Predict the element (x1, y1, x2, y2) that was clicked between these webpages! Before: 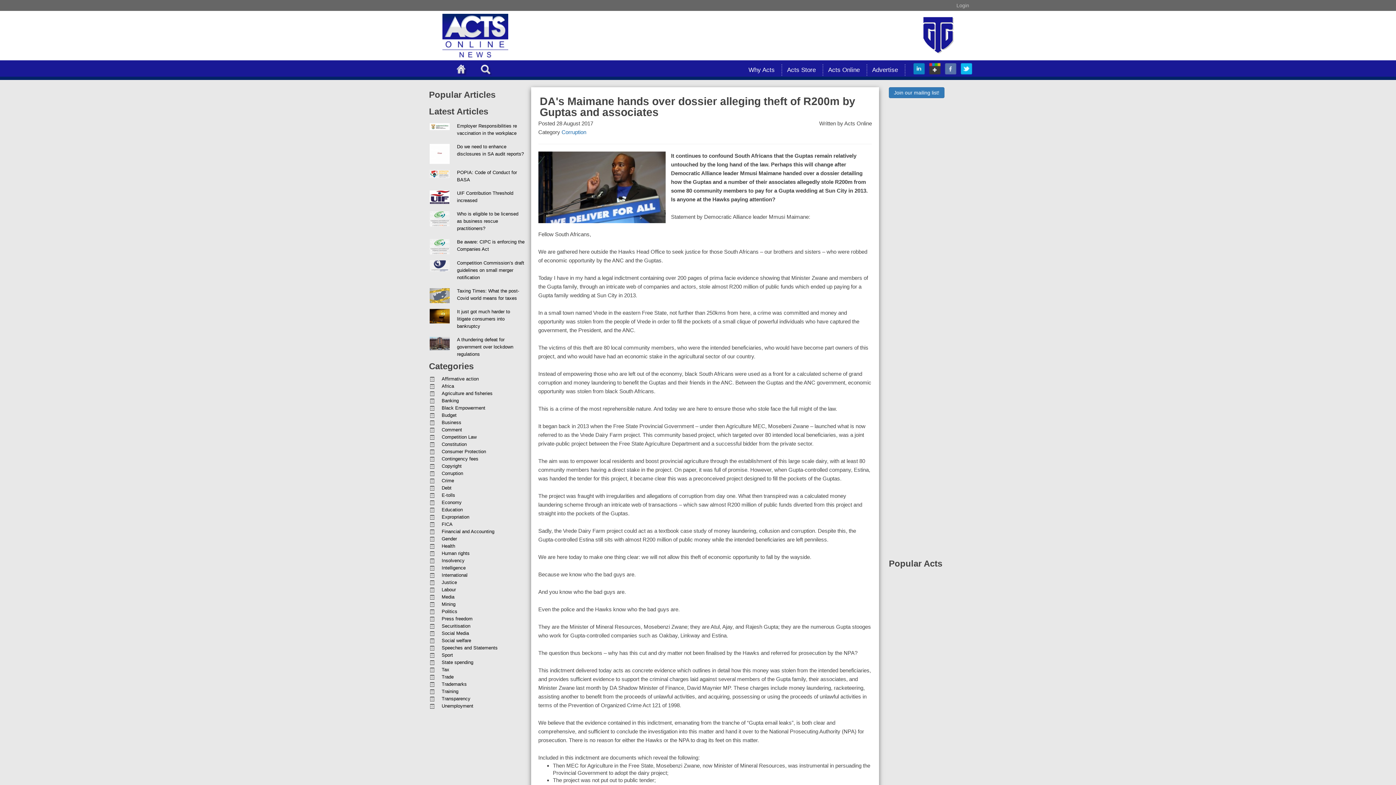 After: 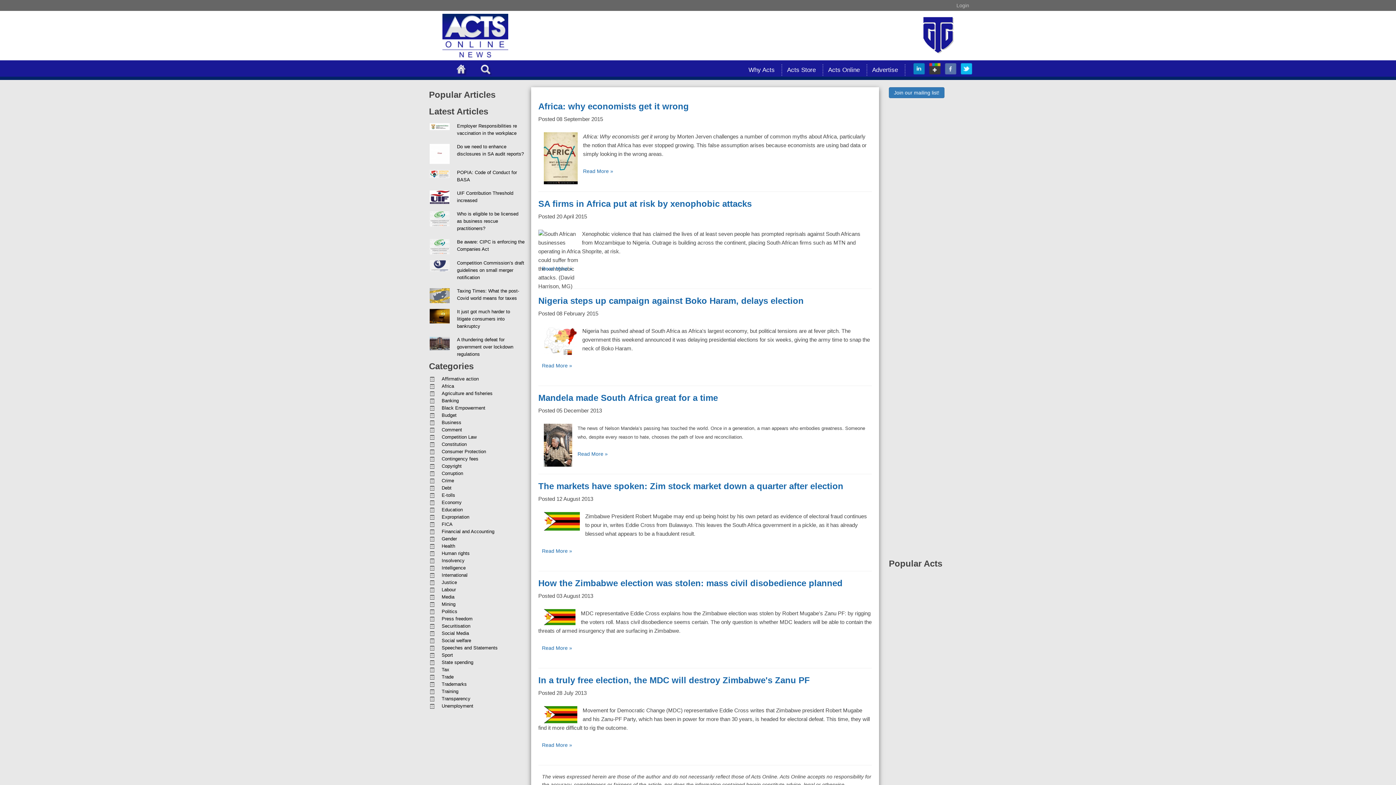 Action: label: Africa bbox: (441, 383, 454, 389)